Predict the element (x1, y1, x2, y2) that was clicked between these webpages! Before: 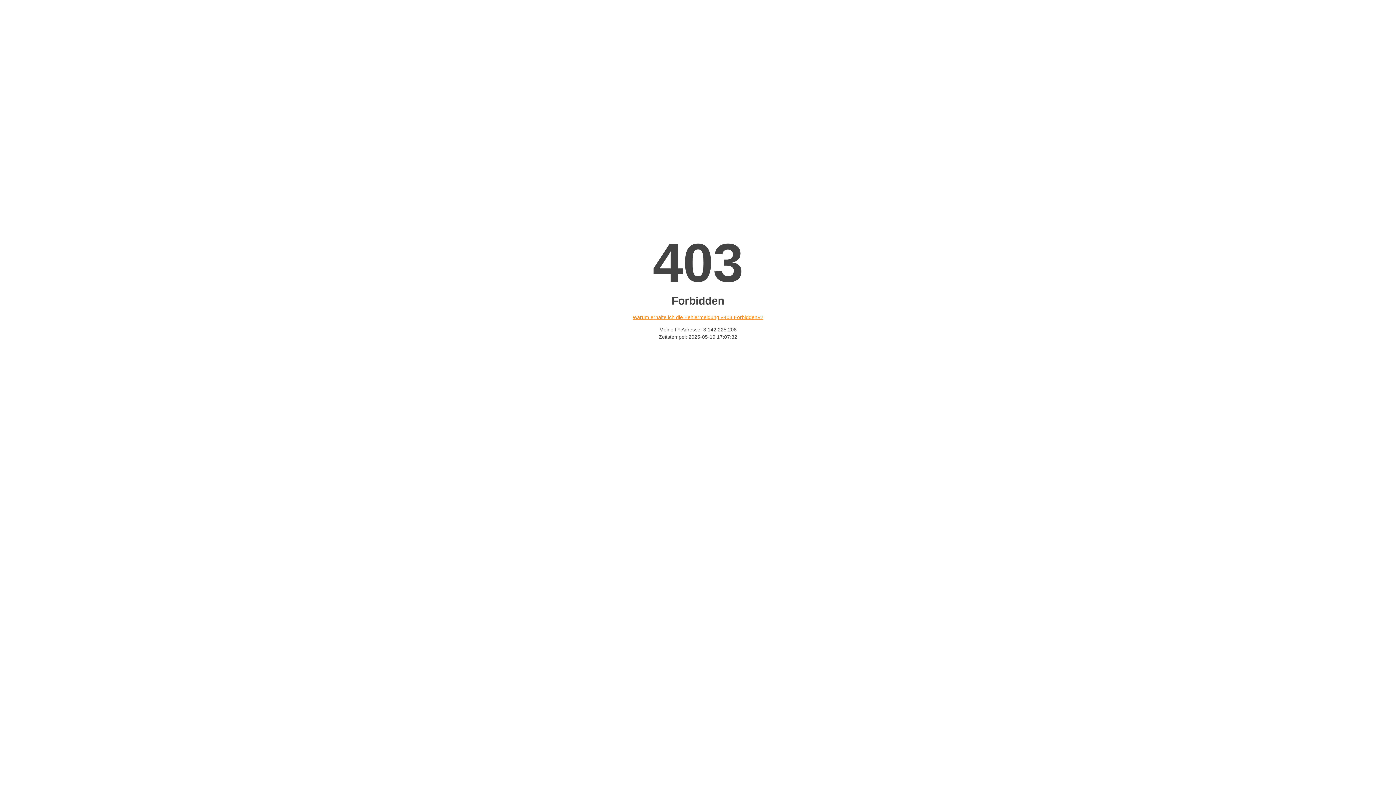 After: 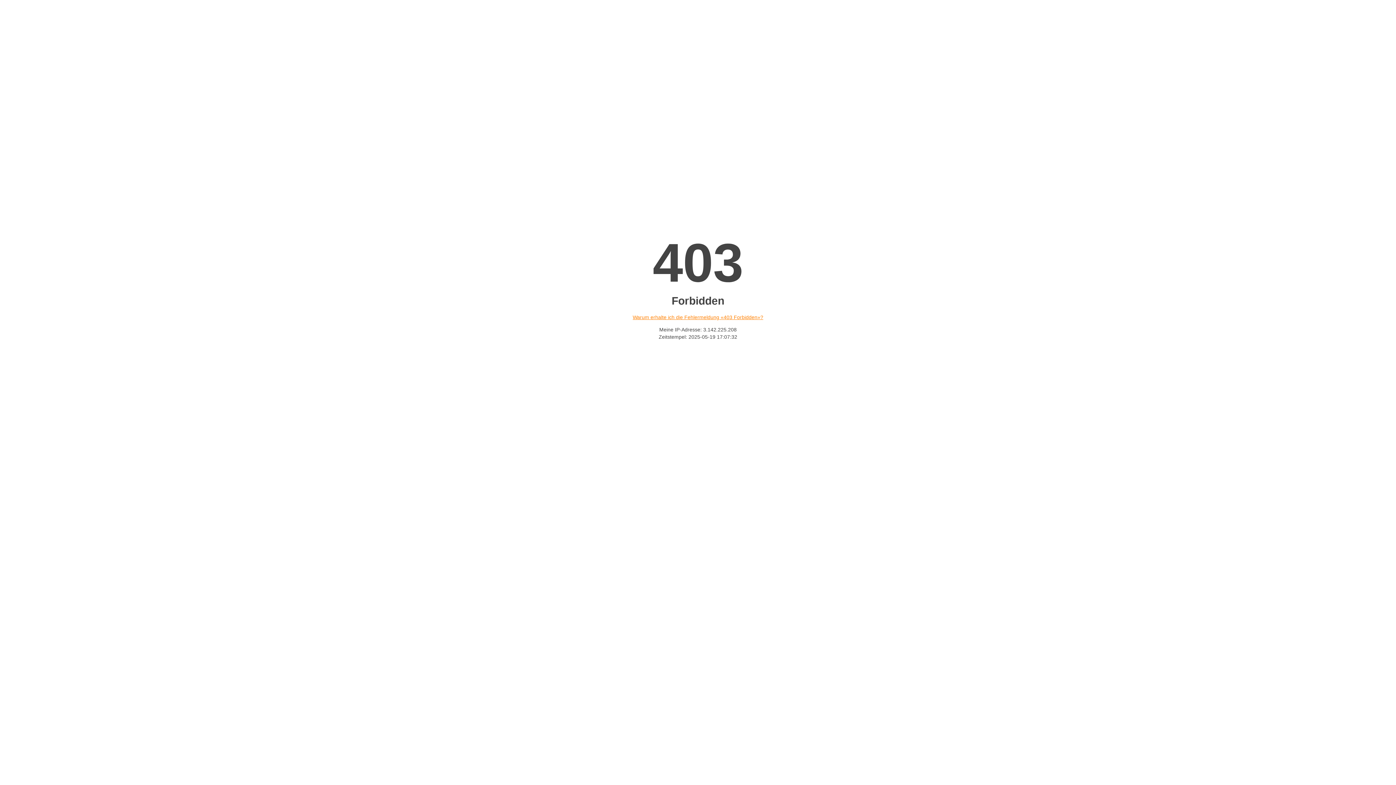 Action: bbox: (632, 314, 763, 320) label: Warum erhalte ich die Fehlermeldung «403 Forbidden»?